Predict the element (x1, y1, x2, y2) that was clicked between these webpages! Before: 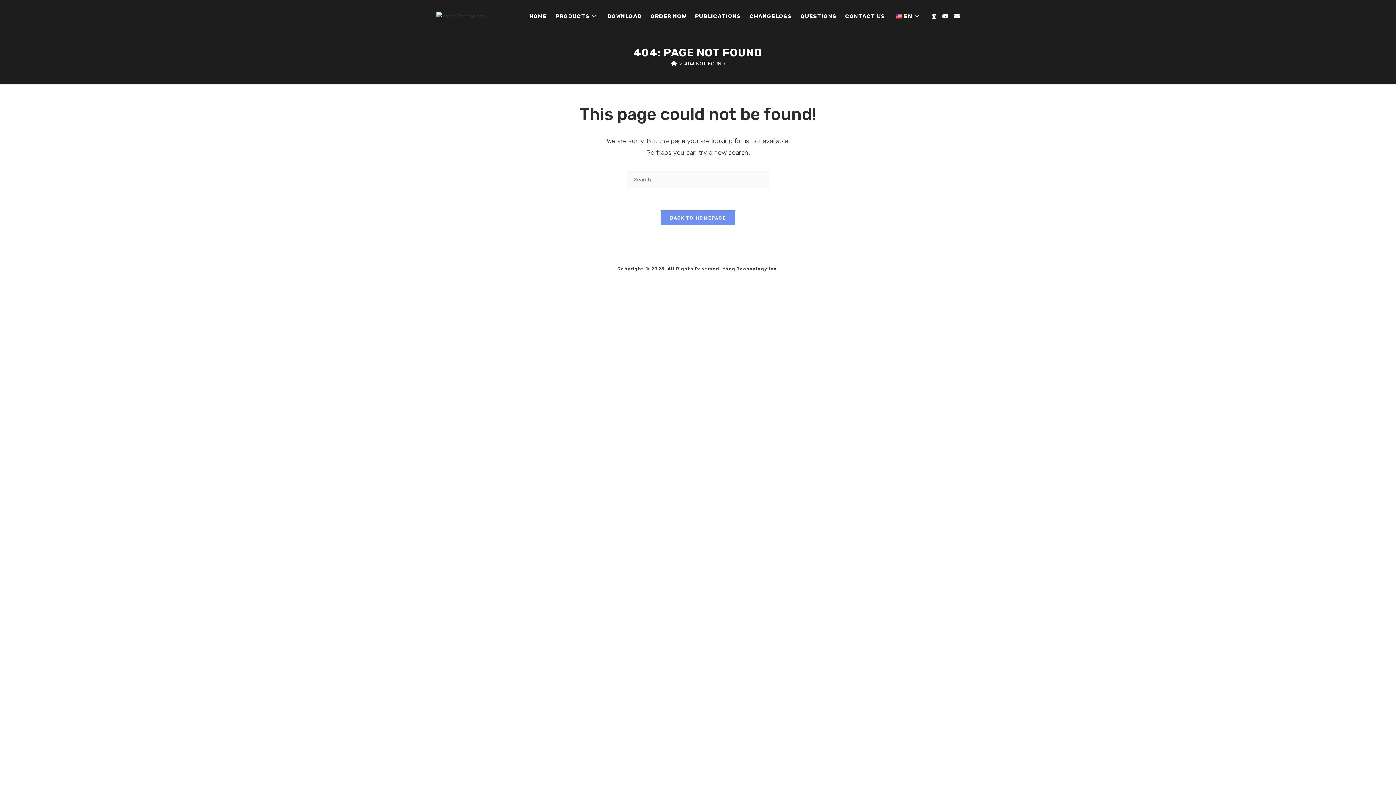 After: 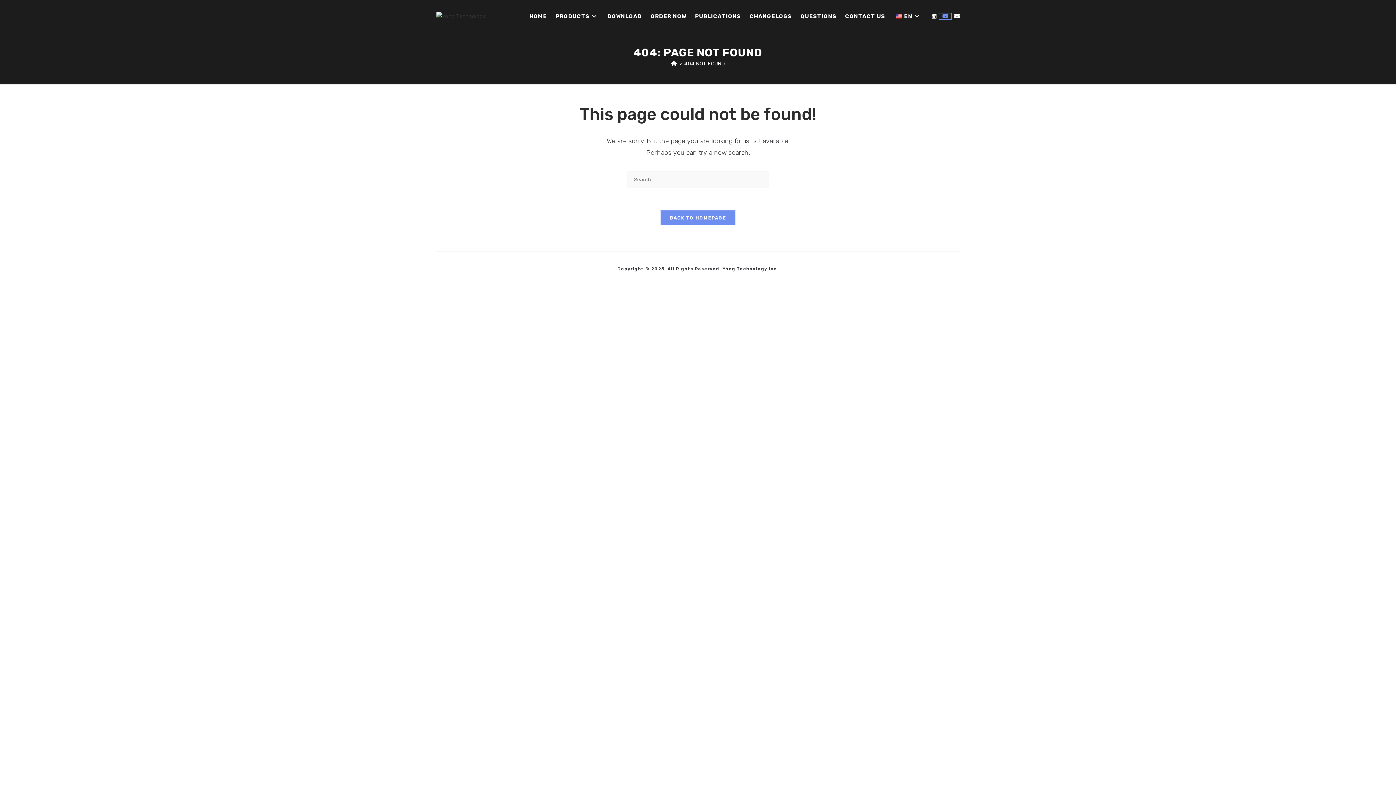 Action: label: Youtube (opens in a new tab) bbox: (939, 13, 951, 19)